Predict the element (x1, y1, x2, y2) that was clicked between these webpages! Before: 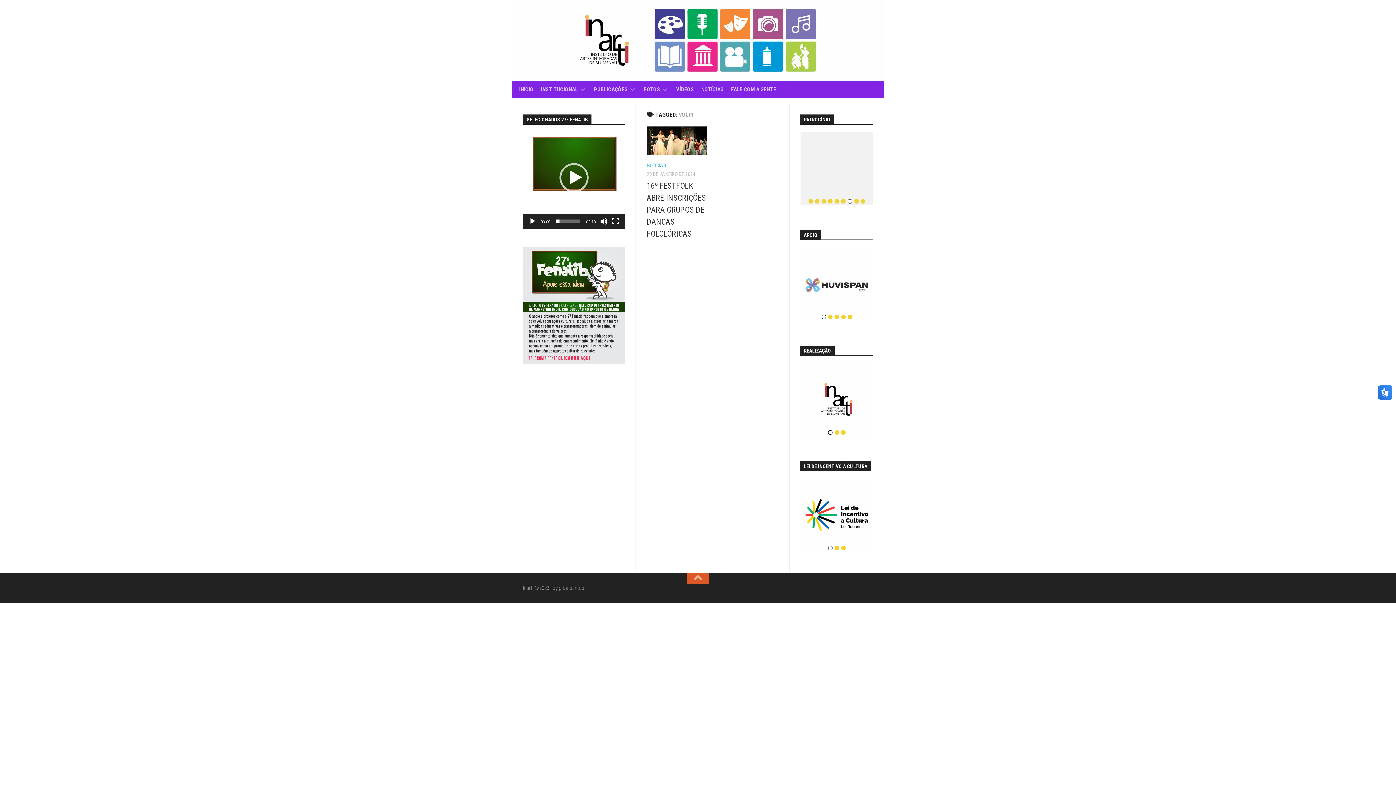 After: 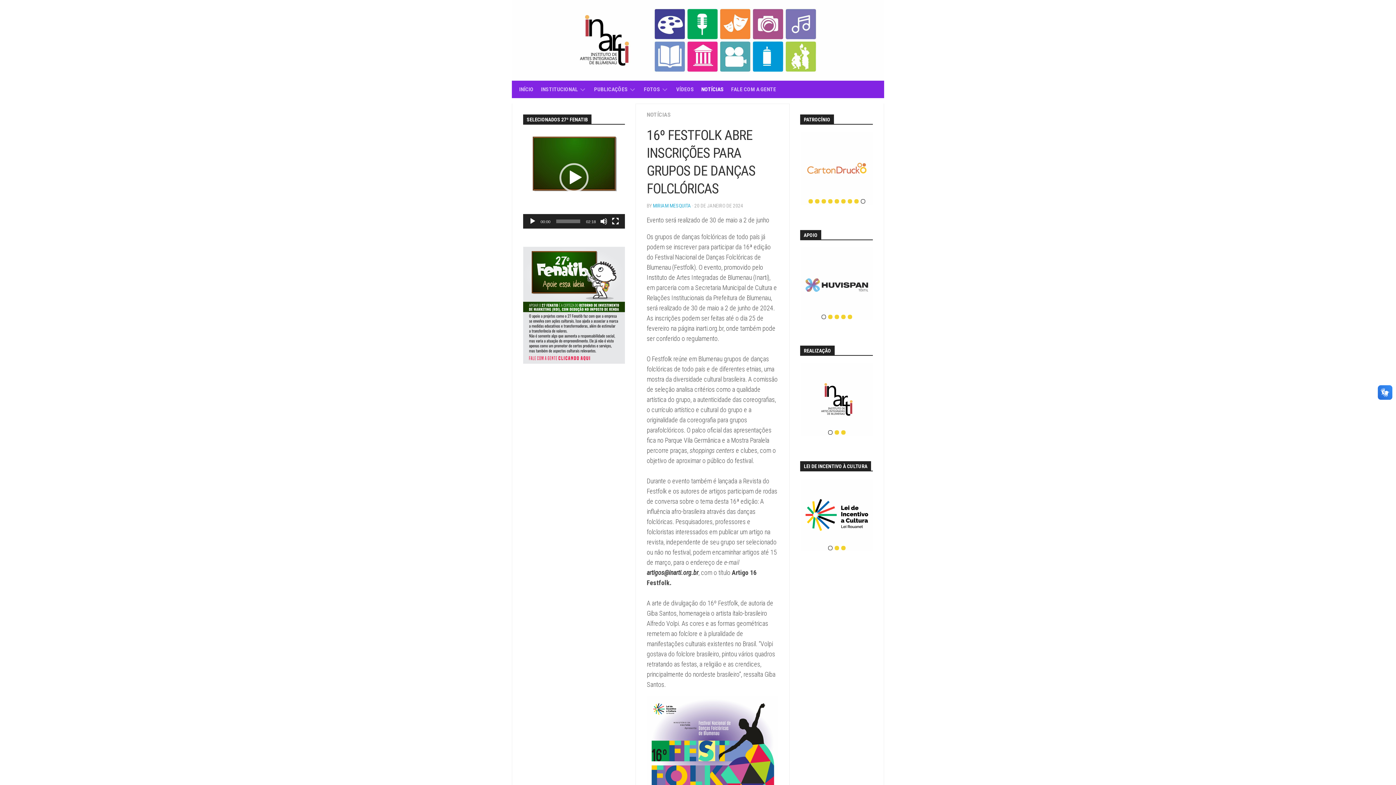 Action: bbox: (646, 181, 706, 238) label: 16º FESTFOLK ABRE INSCRIÇÕES PARA GRUPOS DE DANÇAS FOLCLÓRICAS